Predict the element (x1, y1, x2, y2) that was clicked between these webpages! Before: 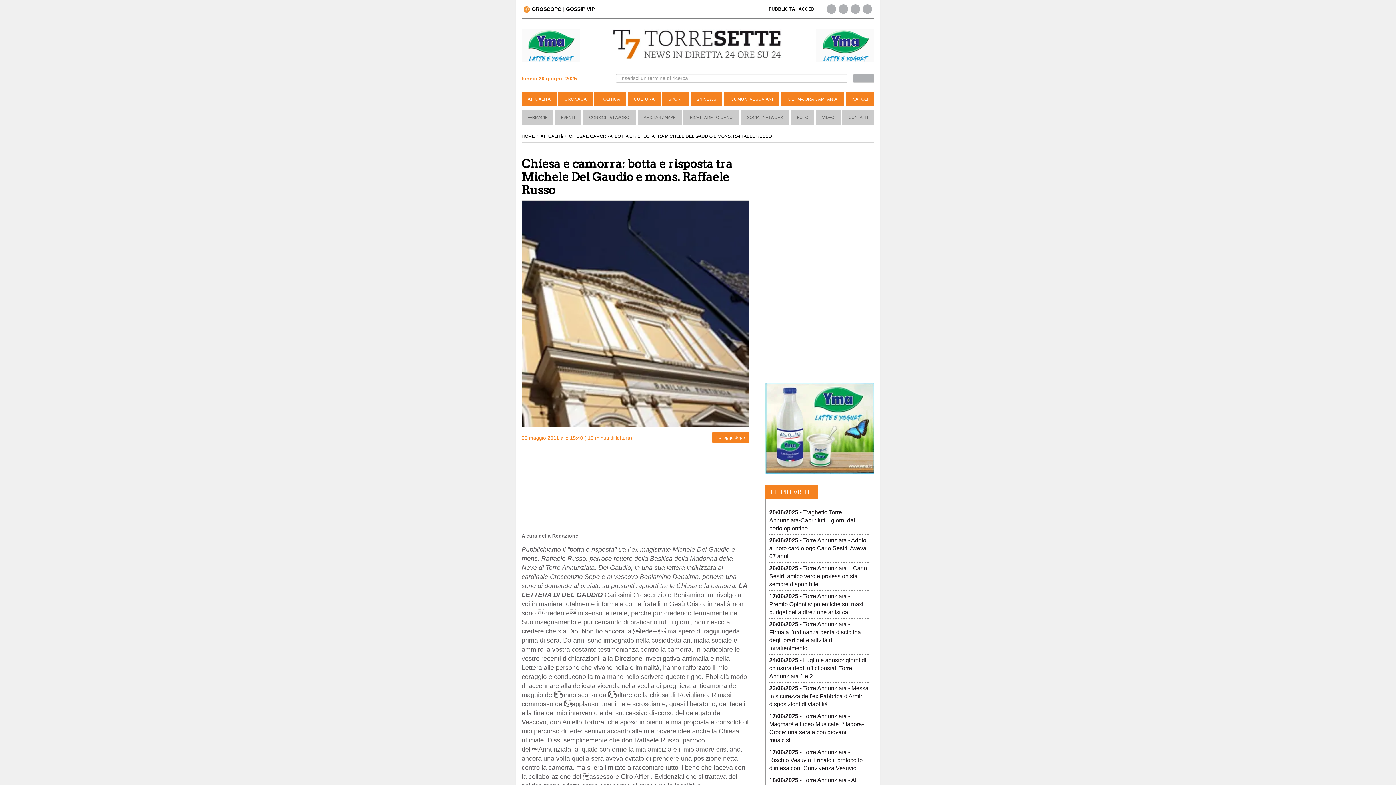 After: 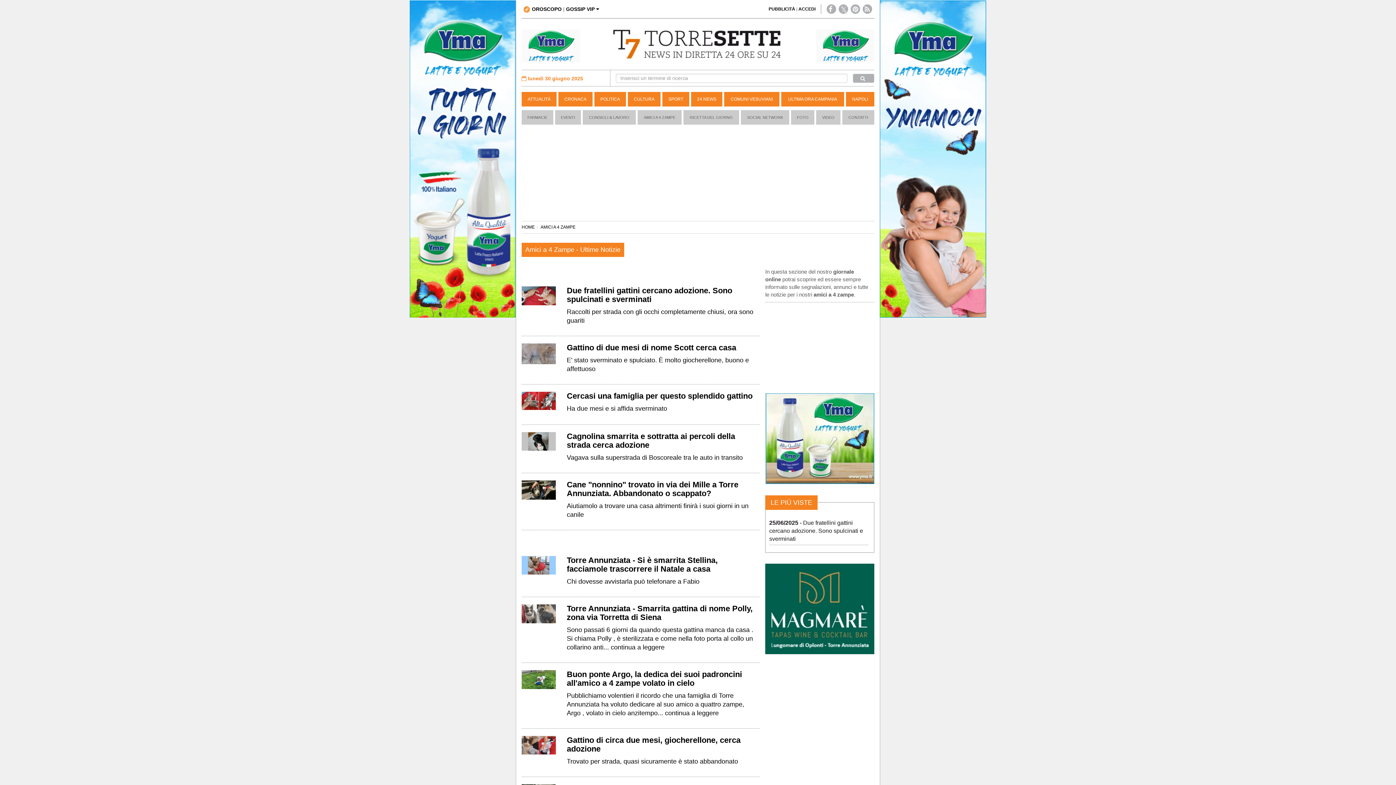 Action: label: AMICI A 4 ZAMPE bbox: (637, 110, 681, 124)